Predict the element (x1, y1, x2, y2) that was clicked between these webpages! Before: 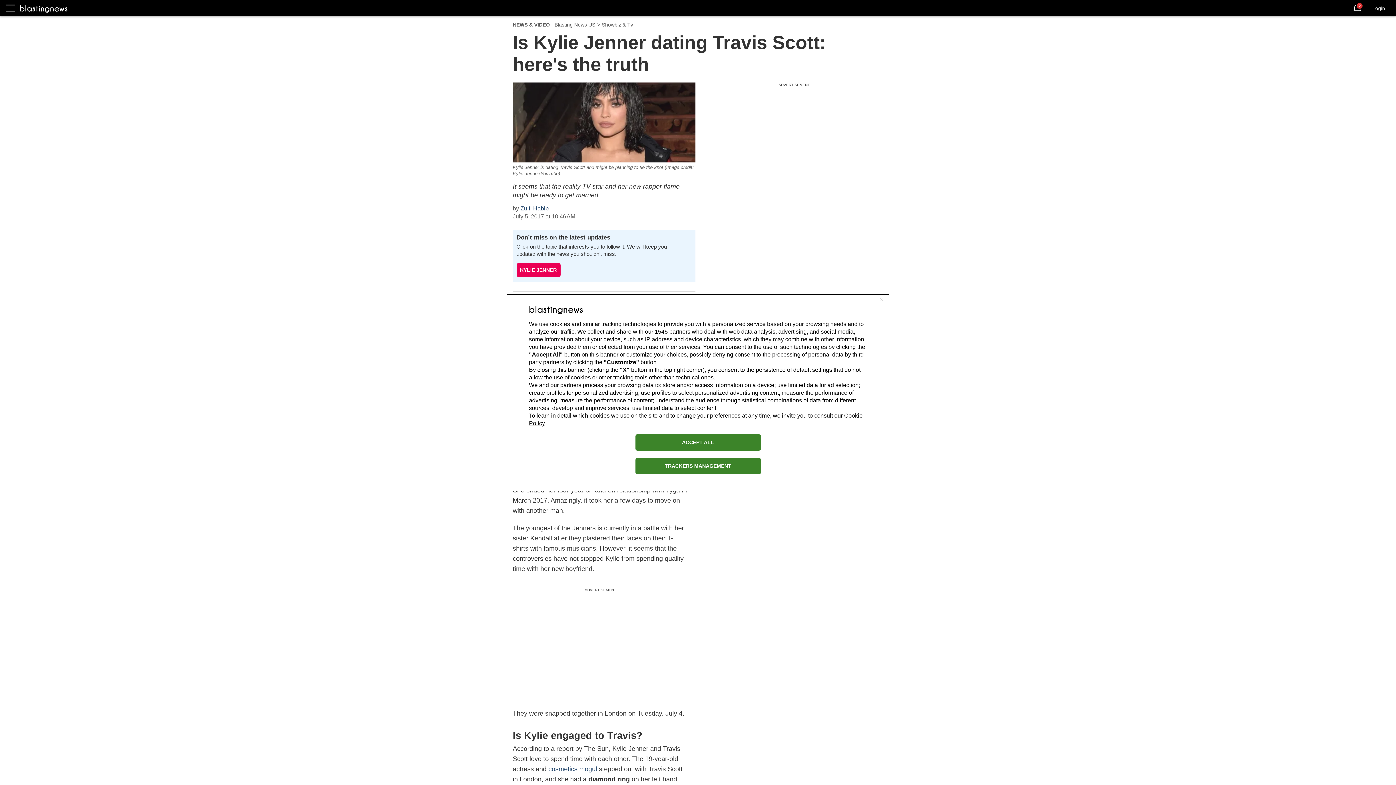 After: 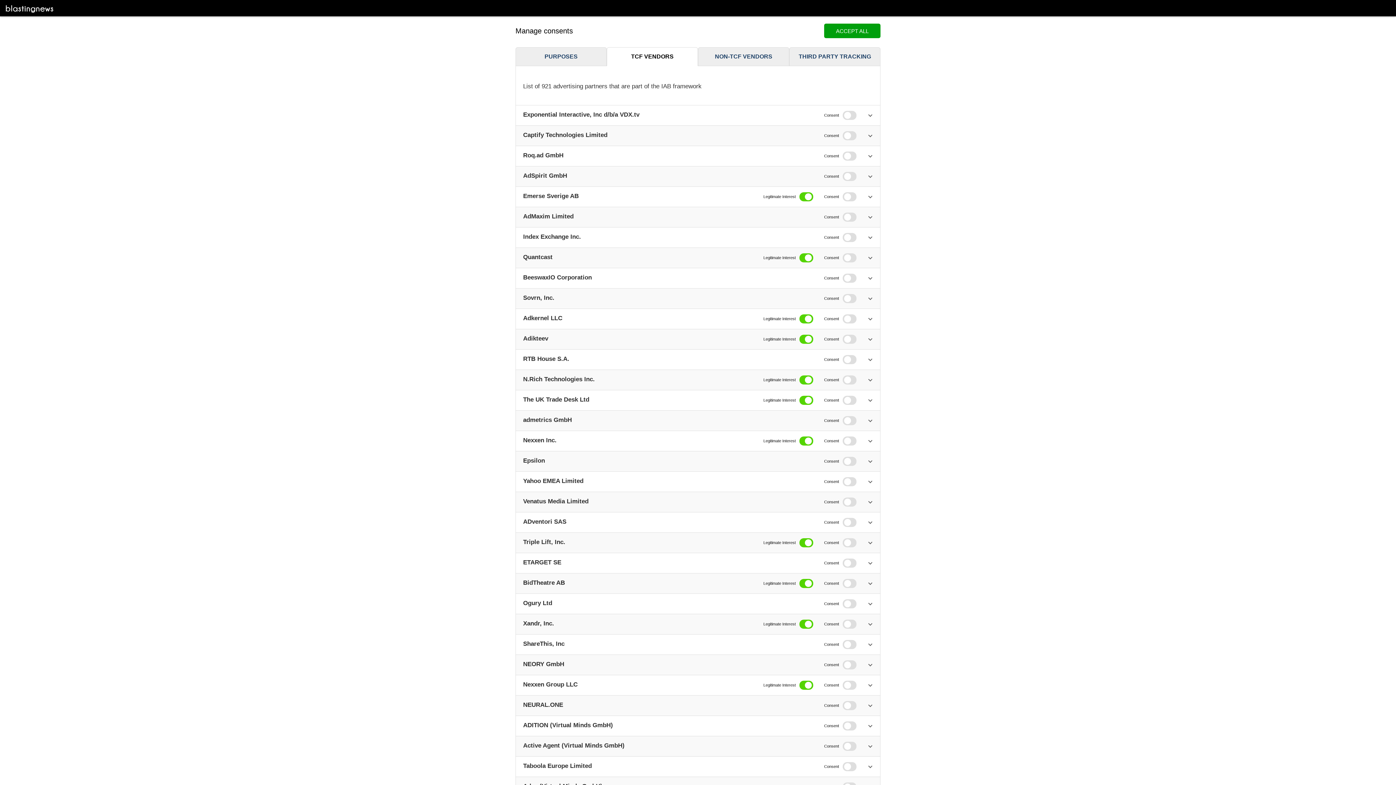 Action: label: 1545 bbox: (654, 328, 668, 334)